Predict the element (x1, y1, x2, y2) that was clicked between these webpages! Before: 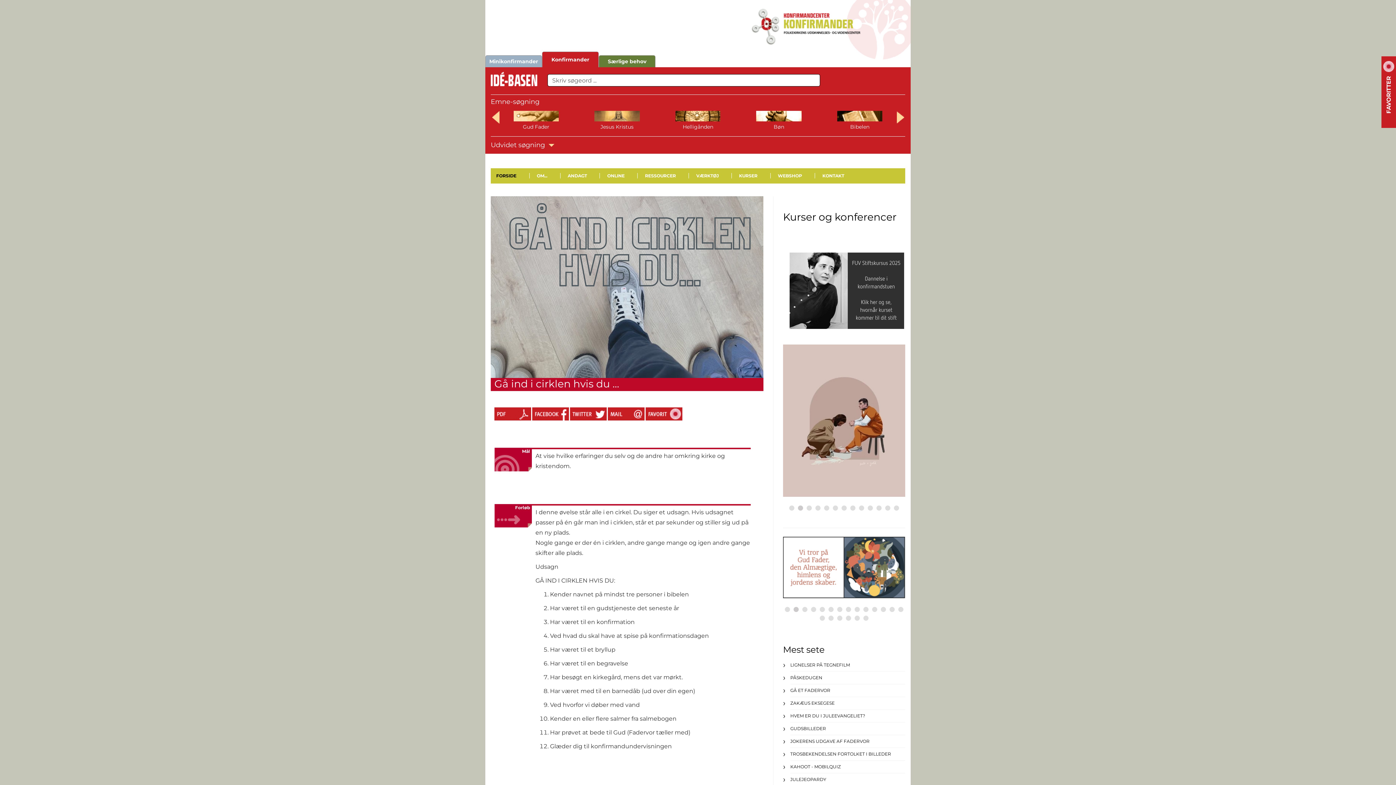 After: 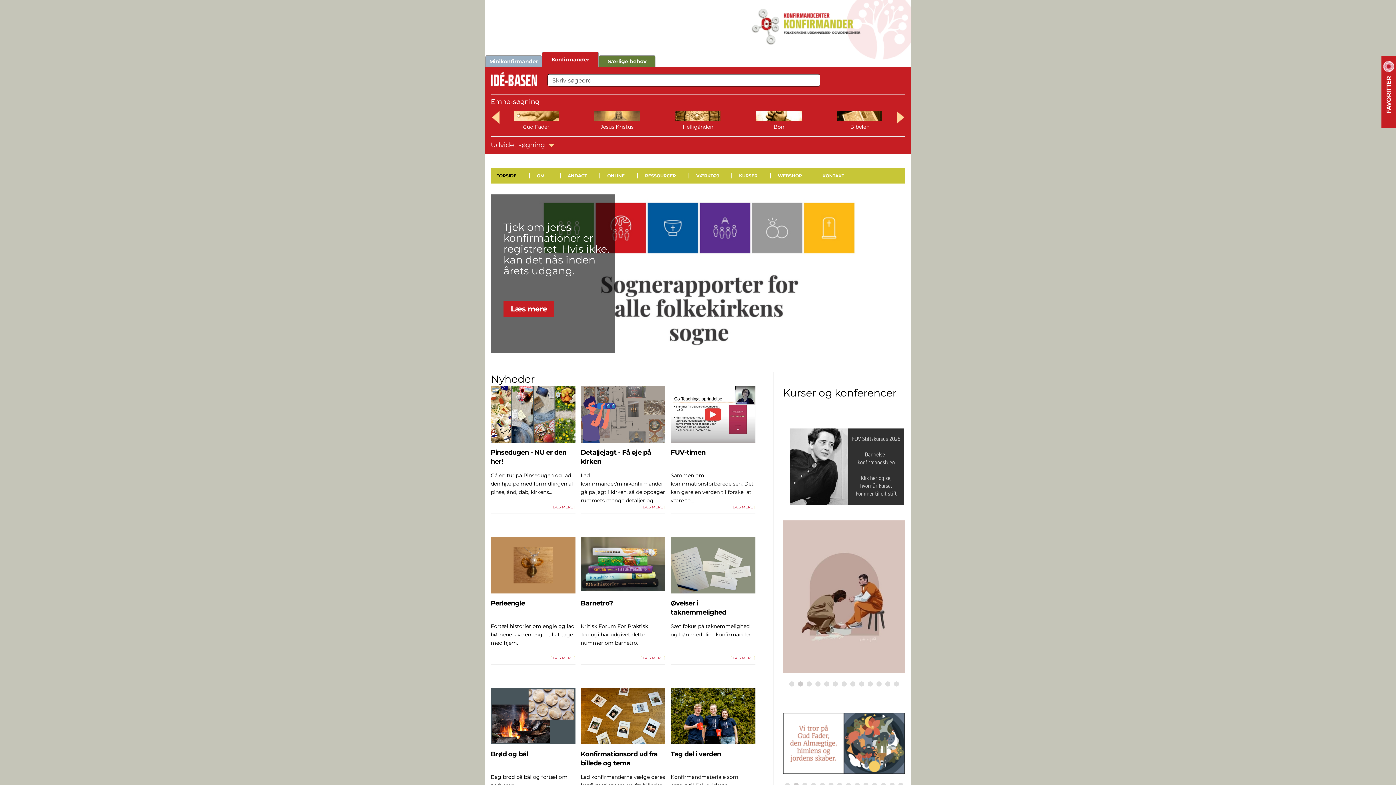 Action: bbox: (490, 168, 523, 183) label: FORSIDE